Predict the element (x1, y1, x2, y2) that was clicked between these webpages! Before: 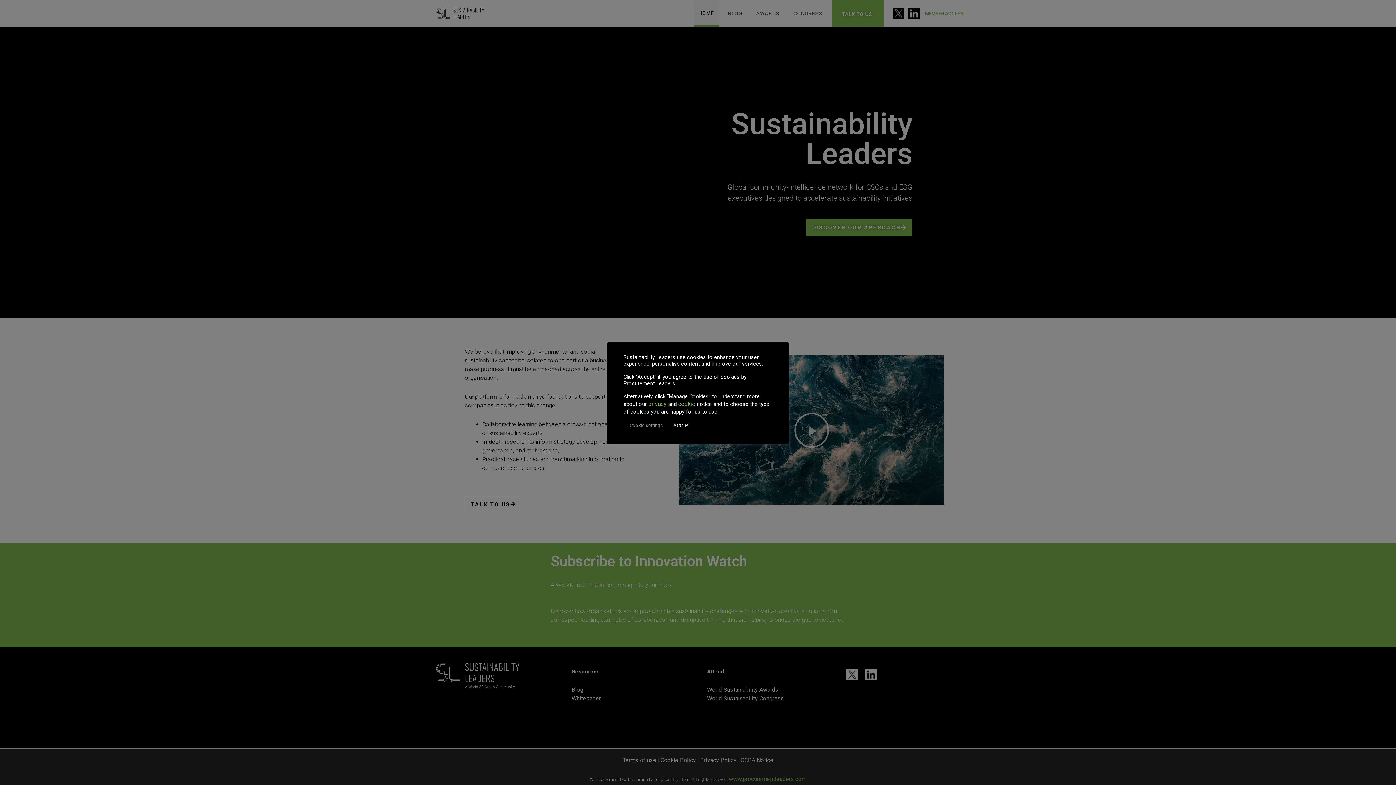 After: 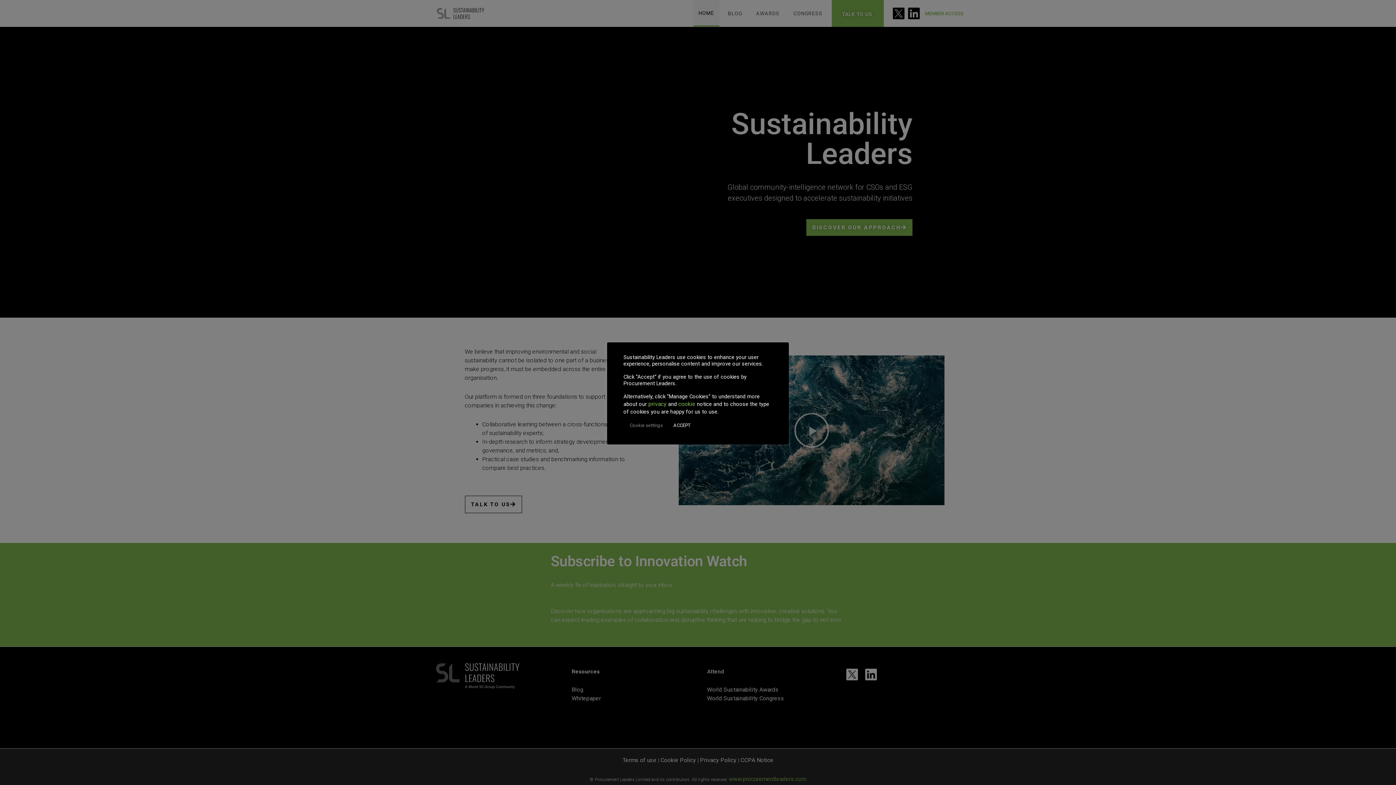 Action: label: privacy bbox: (648, 400, 666, 407)